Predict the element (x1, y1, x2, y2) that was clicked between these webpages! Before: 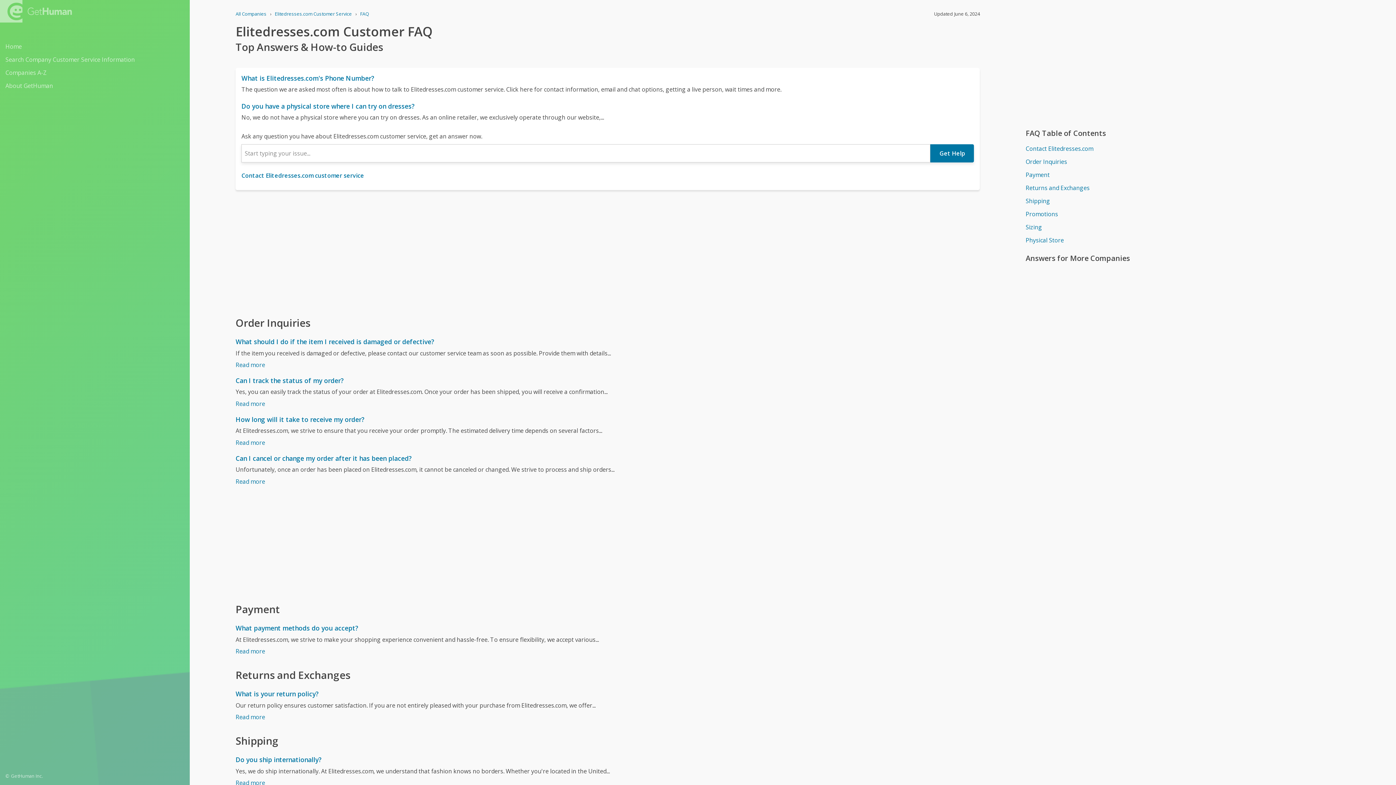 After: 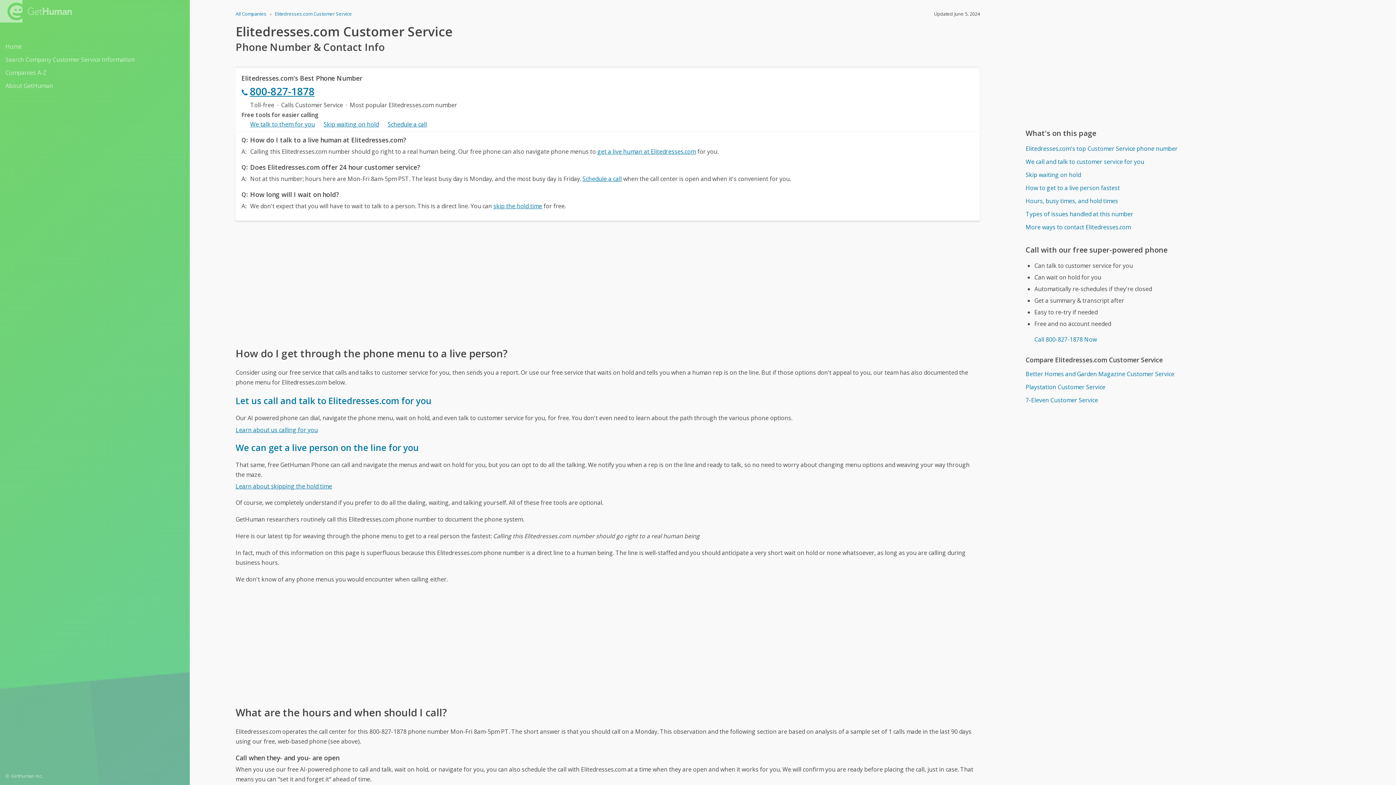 Action: bbox: (274, 10, 352, 17) label: Elitedresses.com Customer Service